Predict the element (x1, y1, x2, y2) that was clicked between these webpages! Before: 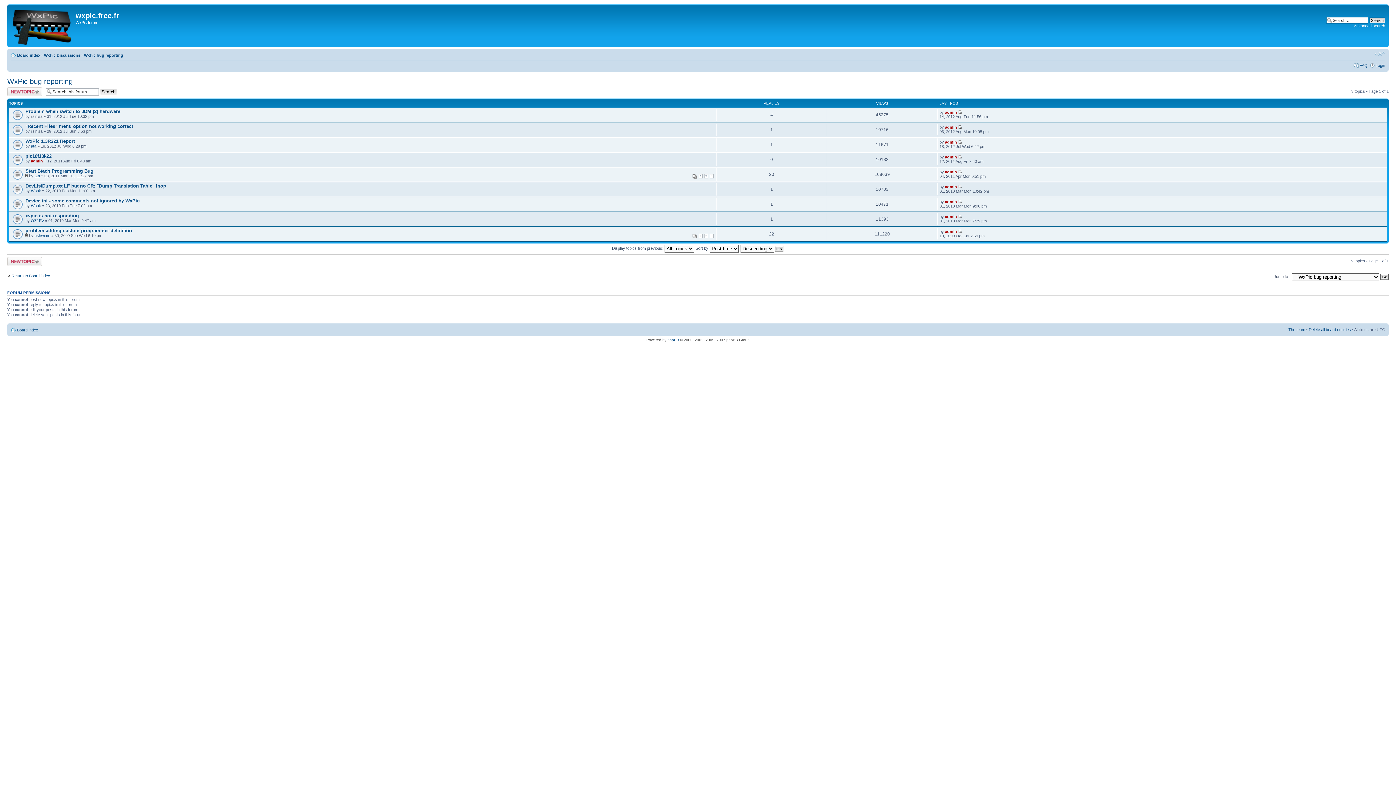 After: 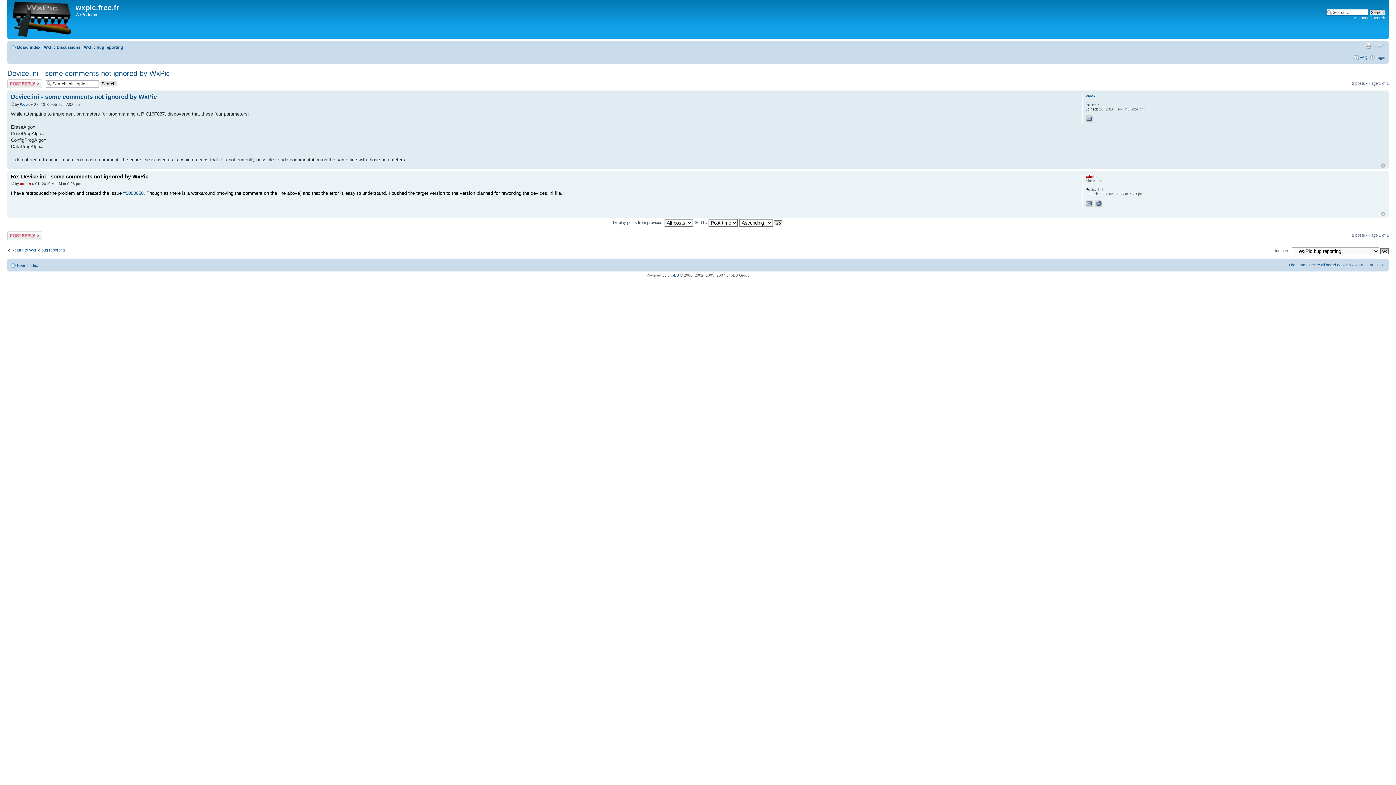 Action: bbox: (958, 199, 962, 204)